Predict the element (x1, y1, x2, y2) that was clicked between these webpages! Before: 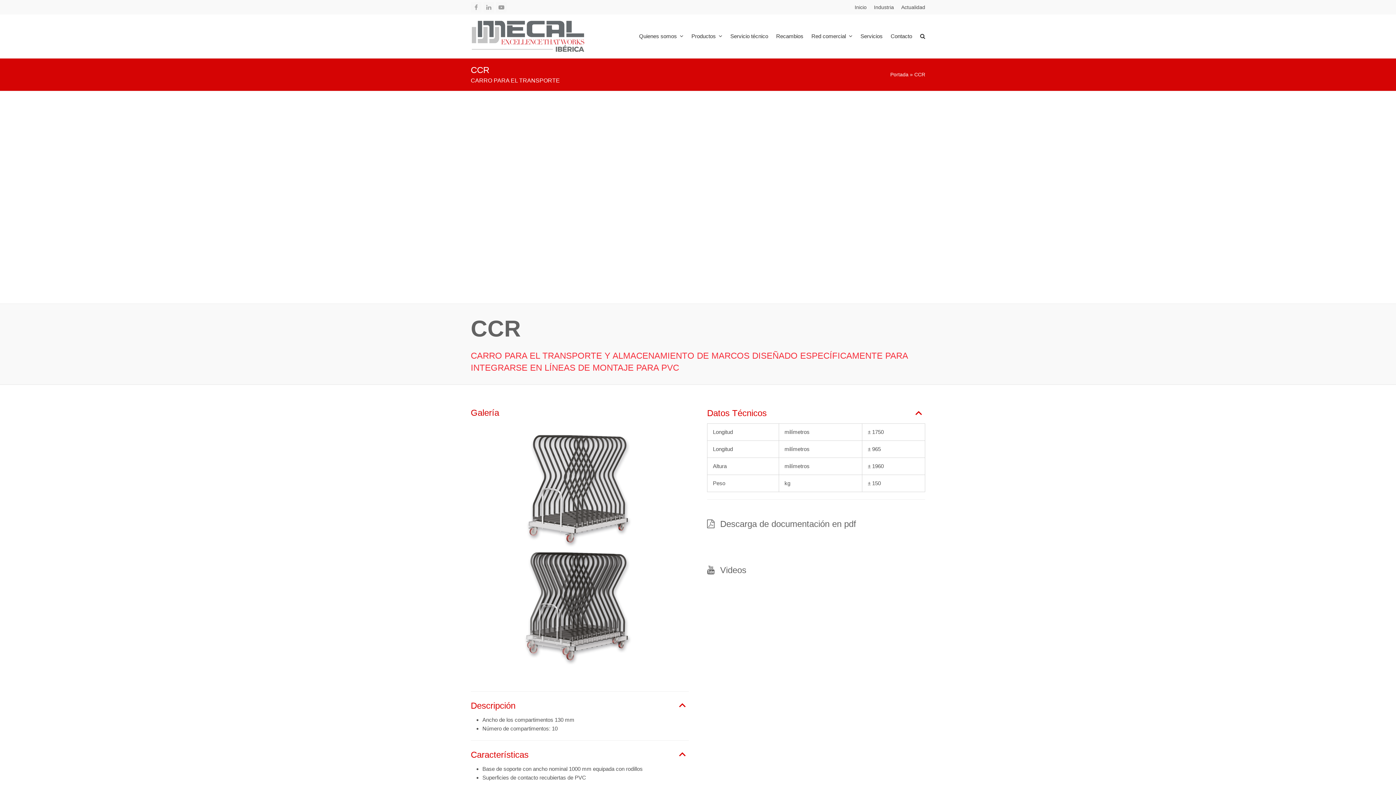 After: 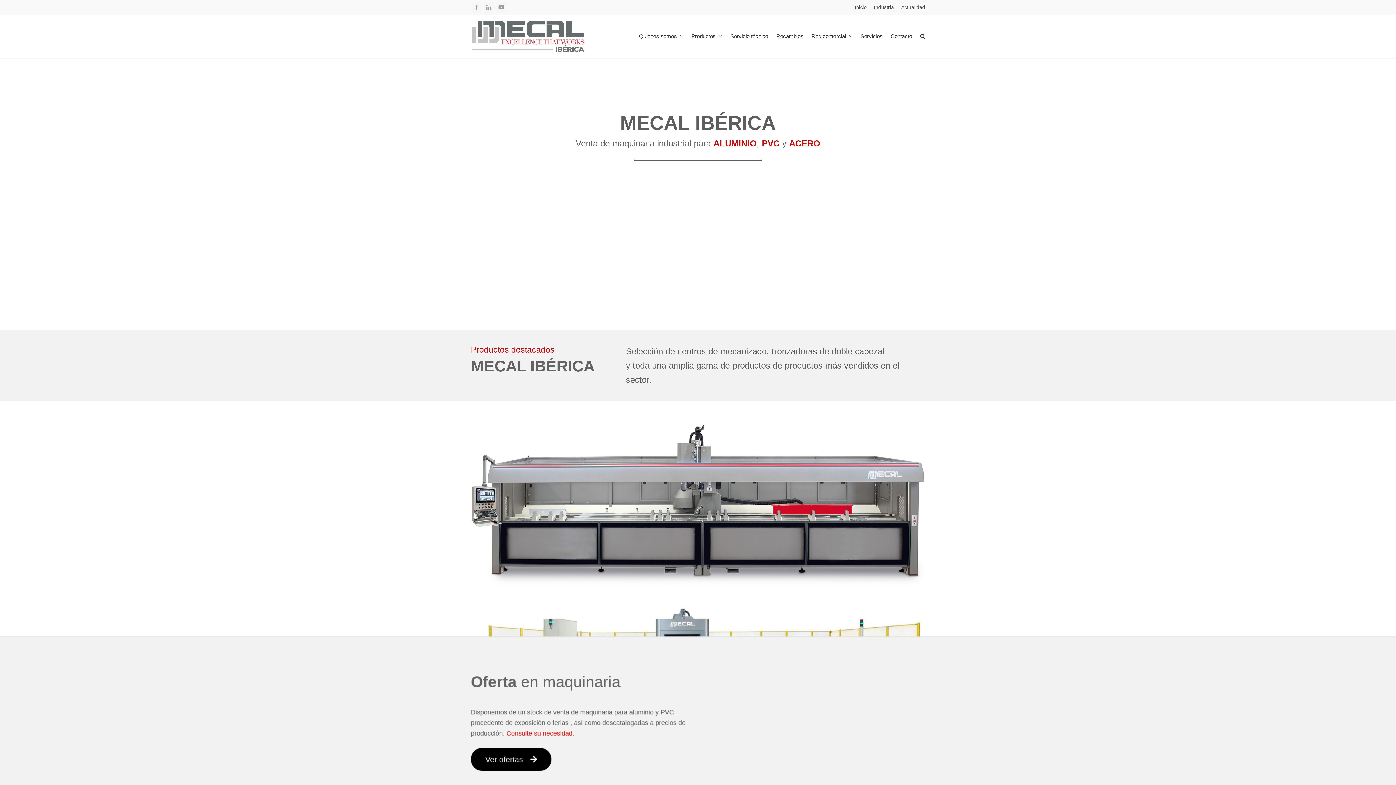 Action: label: Portada bbox: (890, 71, 908, 77)